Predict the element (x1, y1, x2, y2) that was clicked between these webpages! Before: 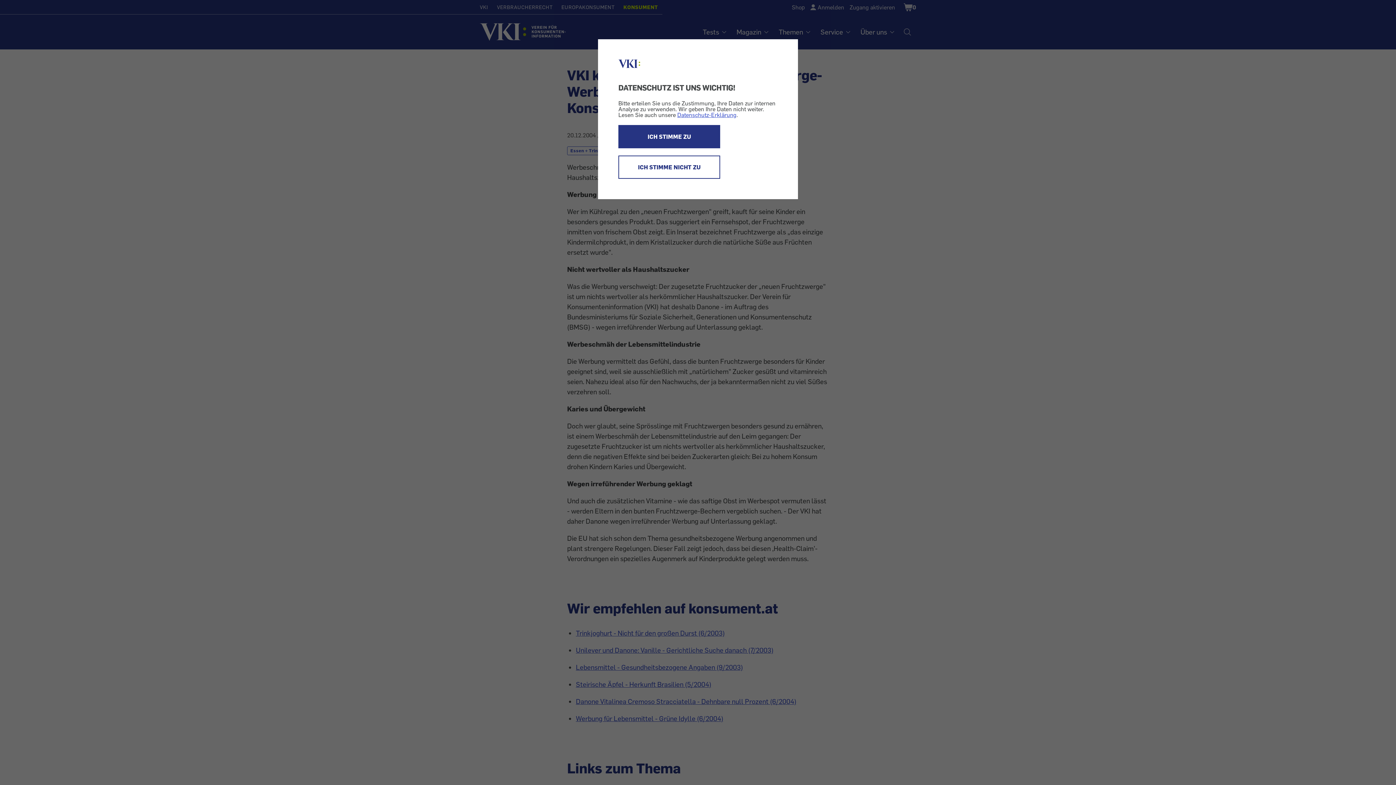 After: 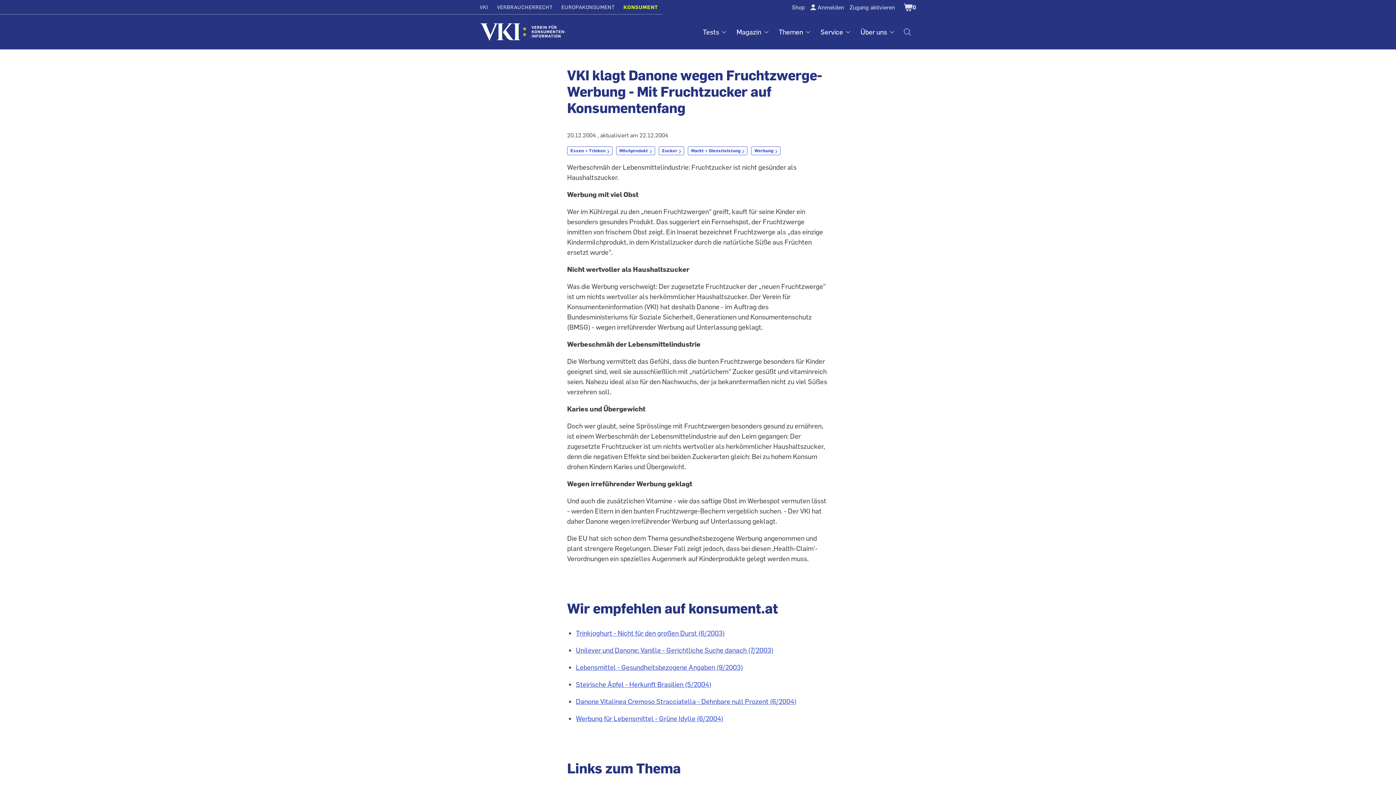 Action: label: ICH STIMME ZU bbox: (618, 124, 720, 148)